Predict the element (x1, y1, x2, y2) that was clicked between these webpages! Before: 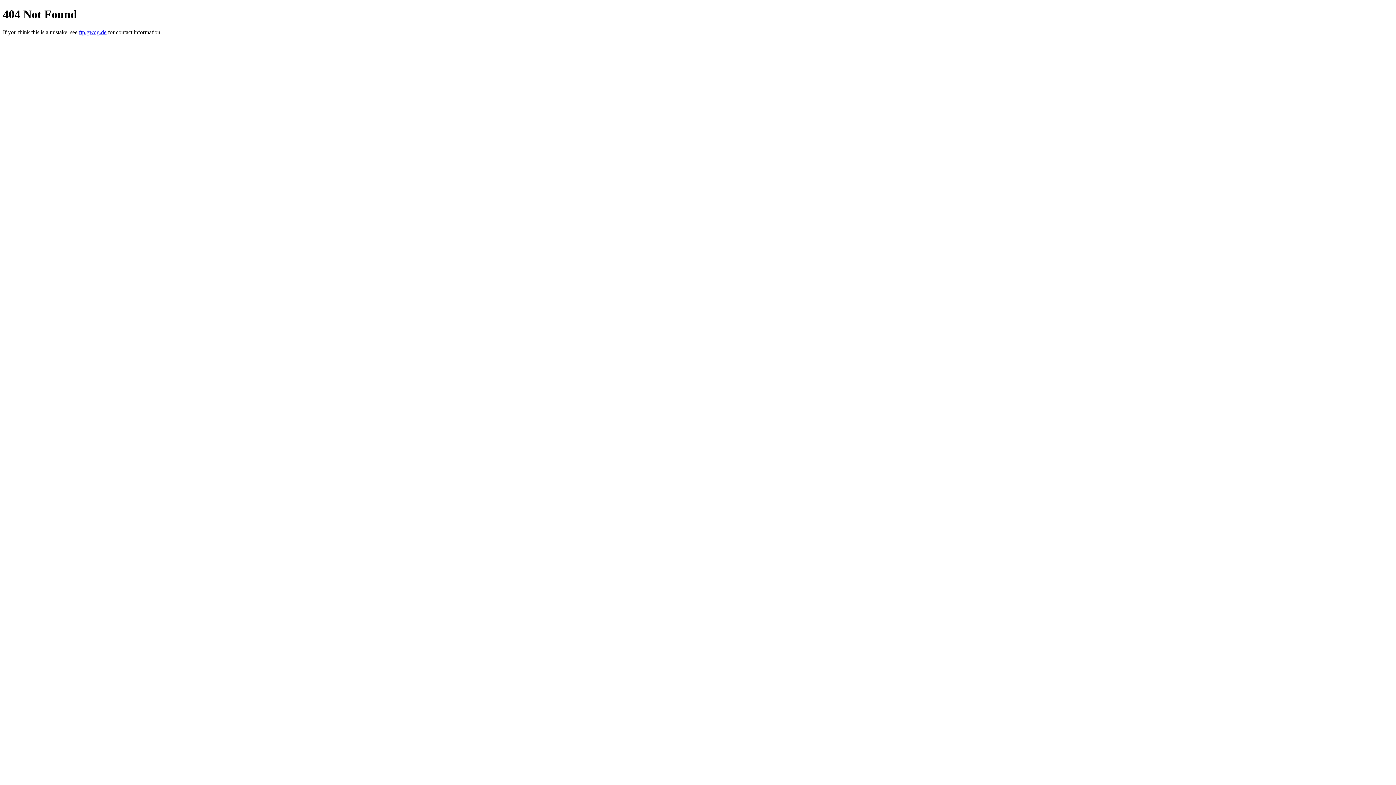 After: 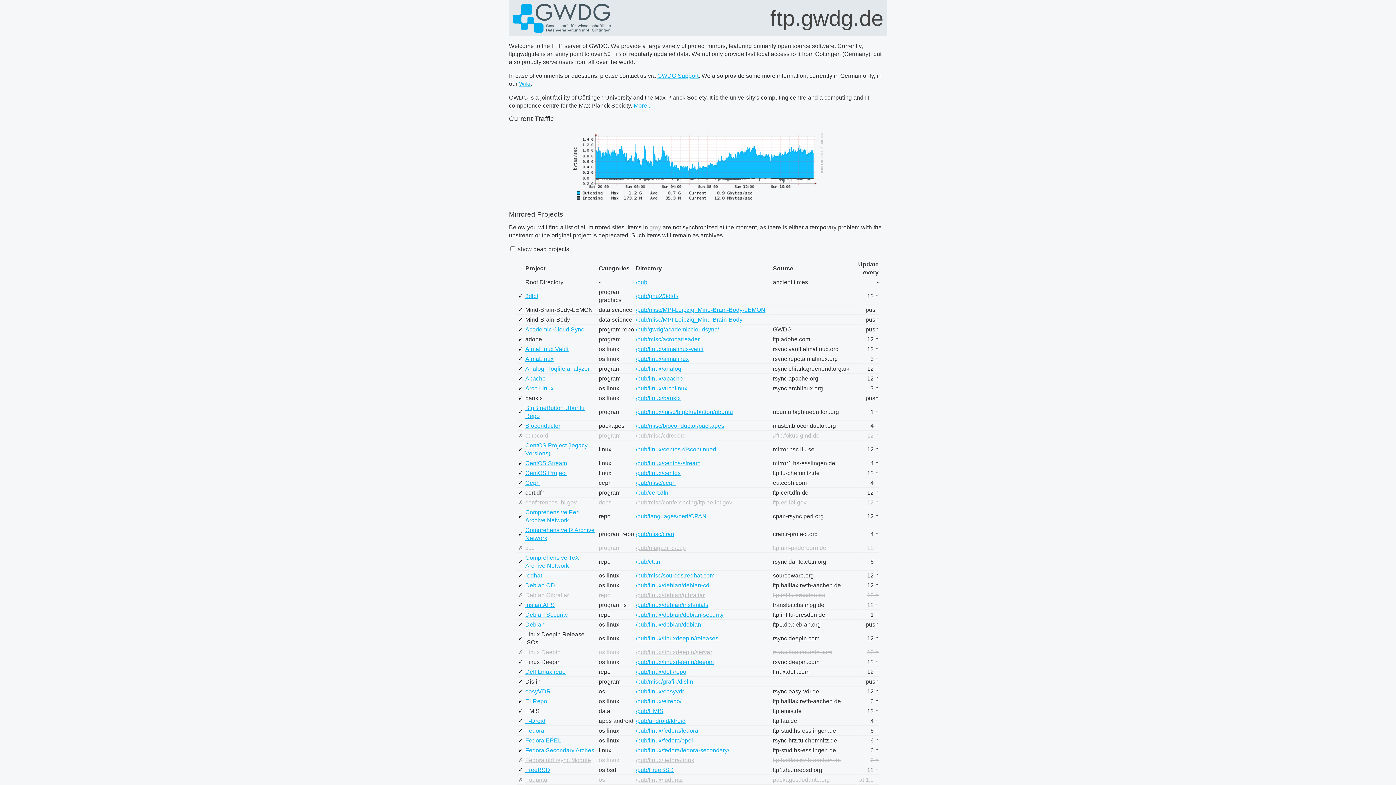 Action: bbox: (78, 29, 106, 35) label: ftp.gwdg.de